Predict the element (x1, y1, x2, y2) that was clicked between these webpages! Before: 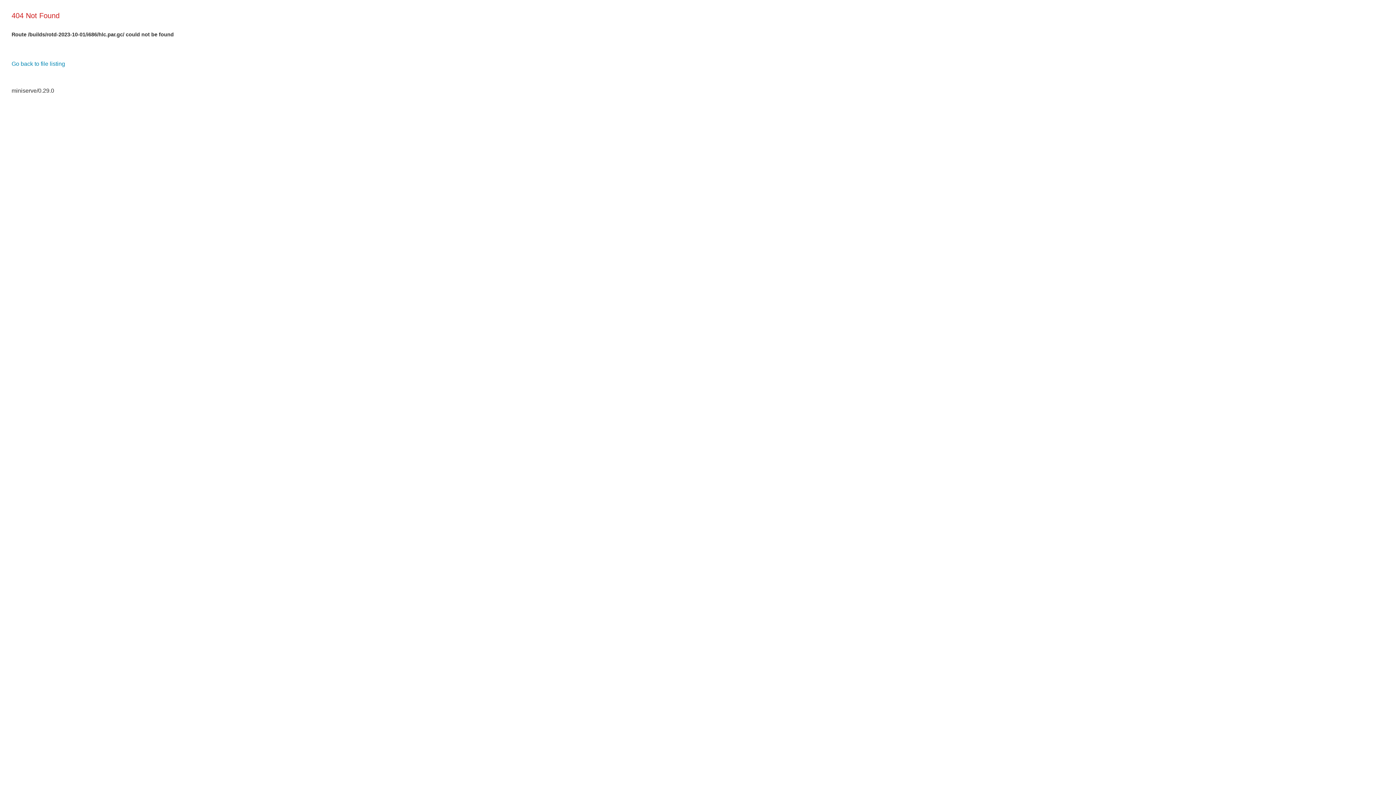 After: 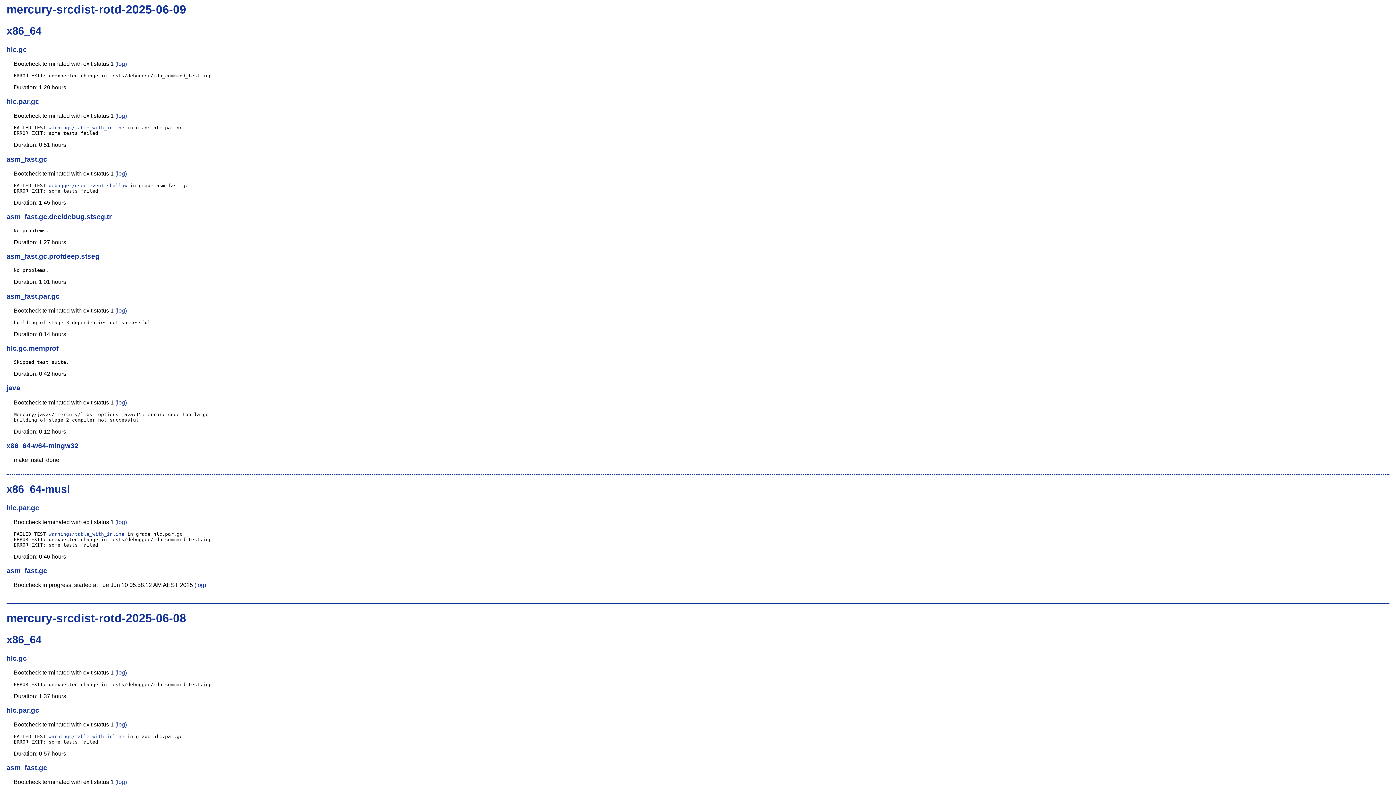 Action: label: Go back to file listing bbox: (11, 60, 65, 66)